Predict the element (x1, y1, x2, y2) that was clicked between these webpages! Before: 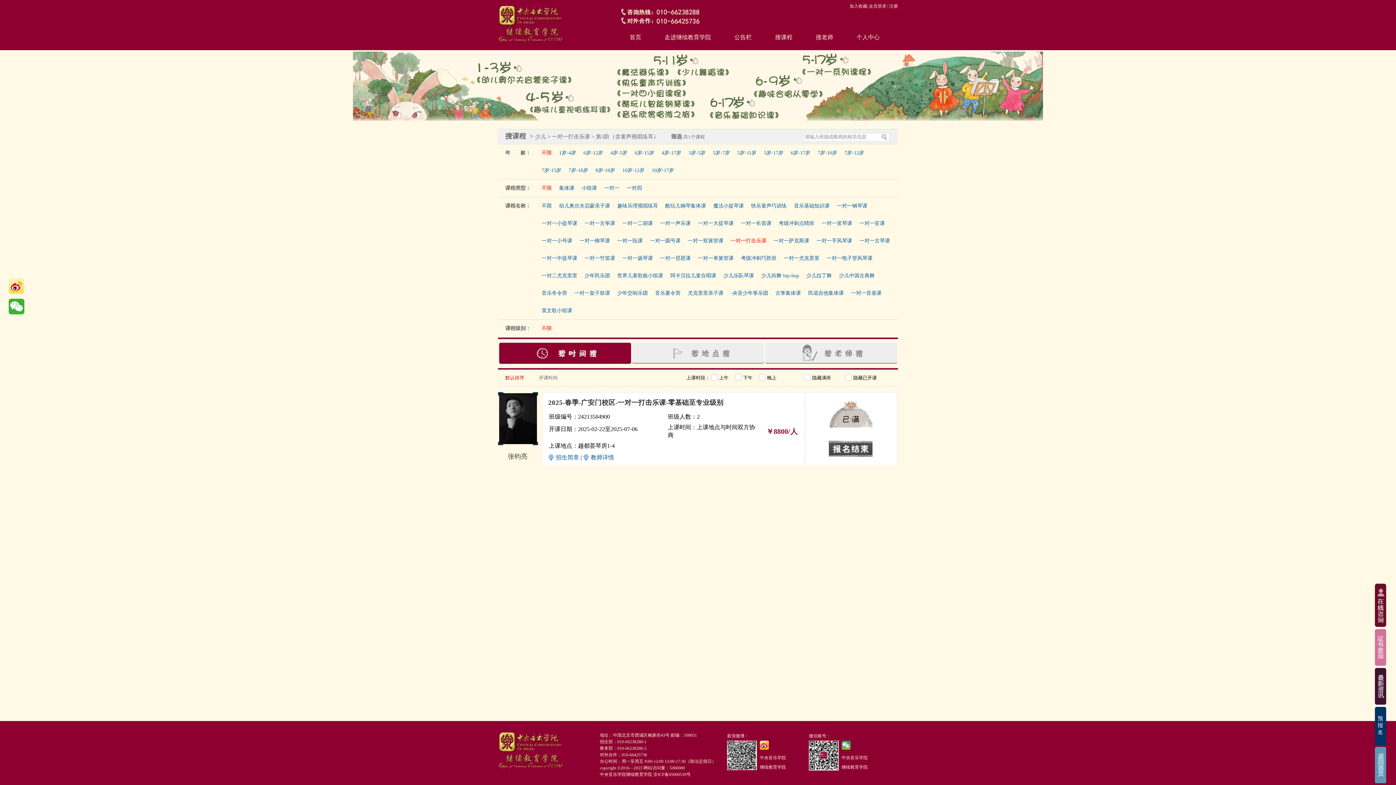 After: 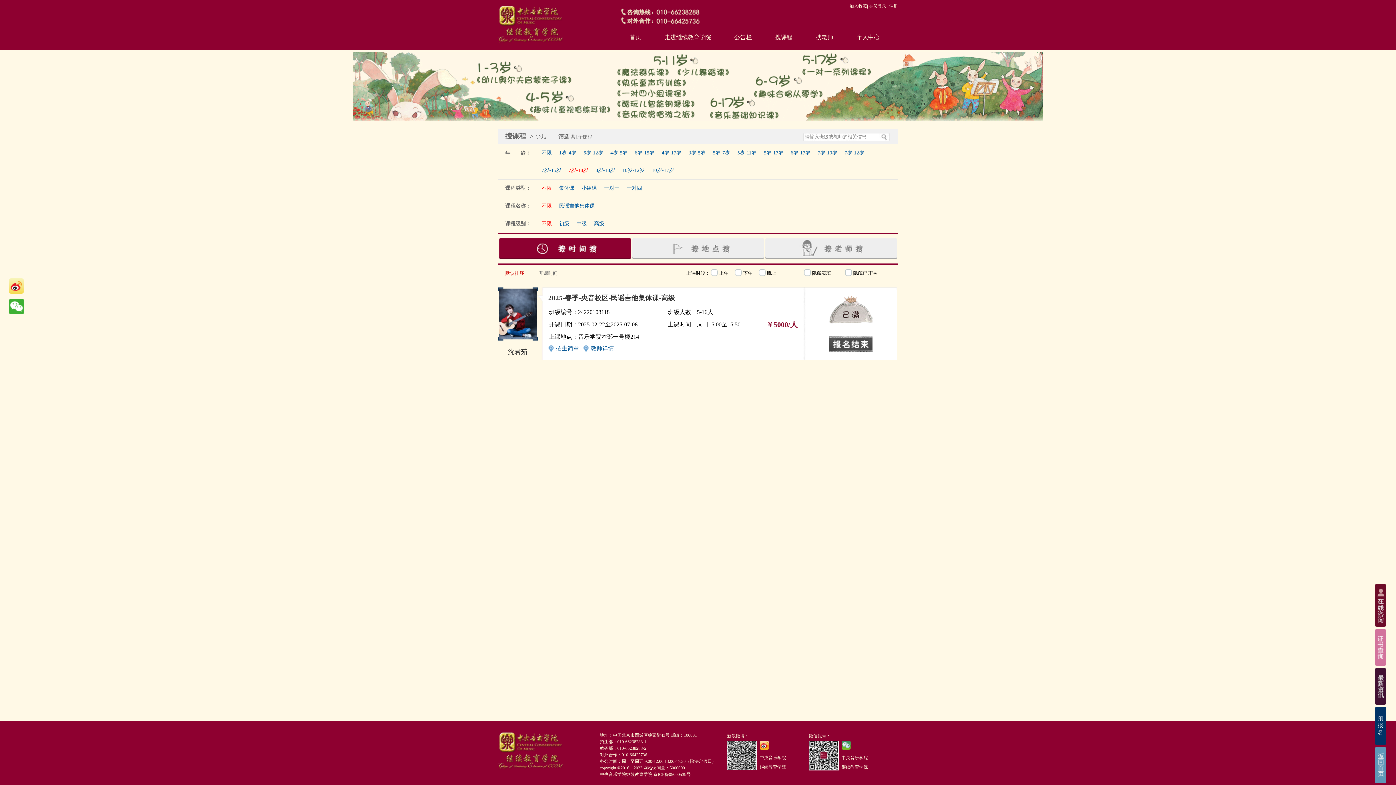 Action: label: 7岁-18岁 bbox: (568, 167, 588, 173)